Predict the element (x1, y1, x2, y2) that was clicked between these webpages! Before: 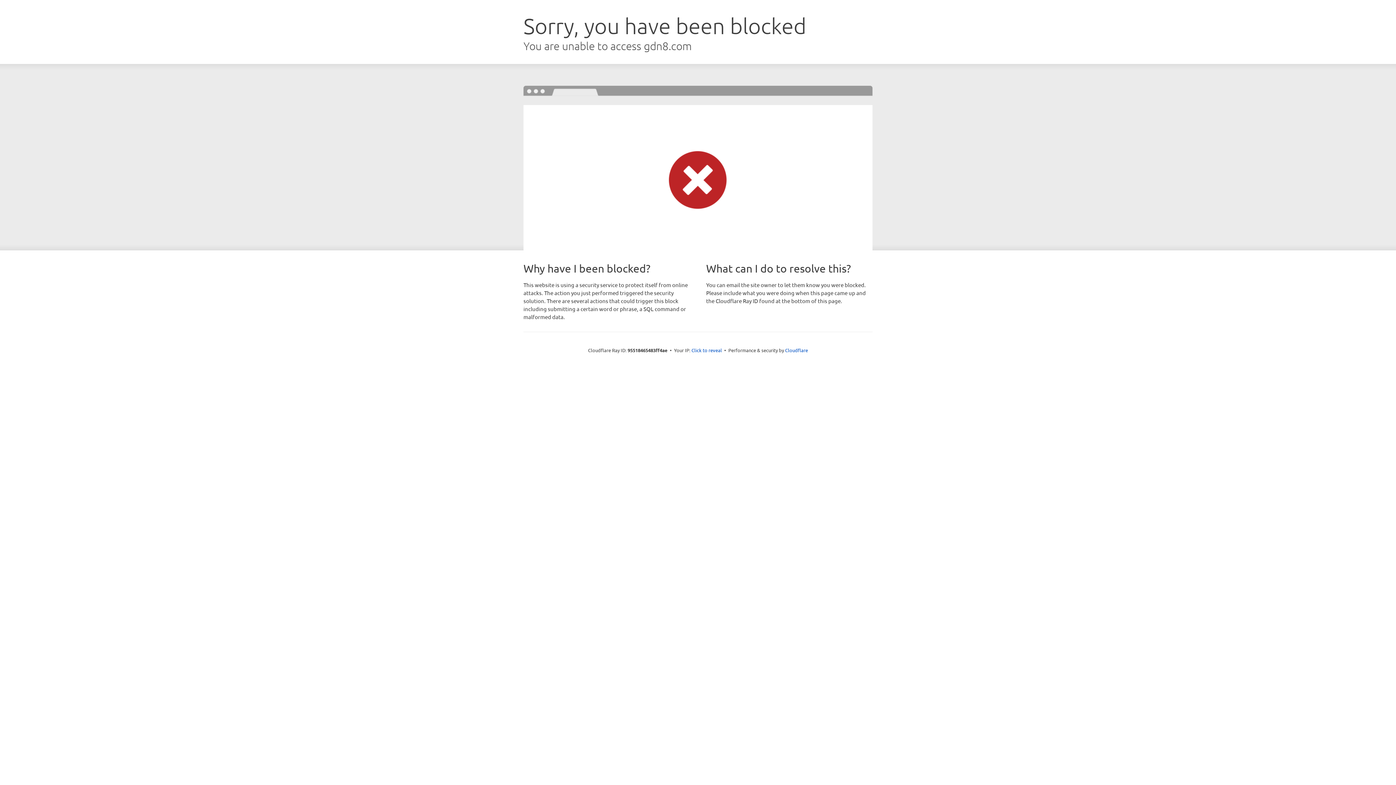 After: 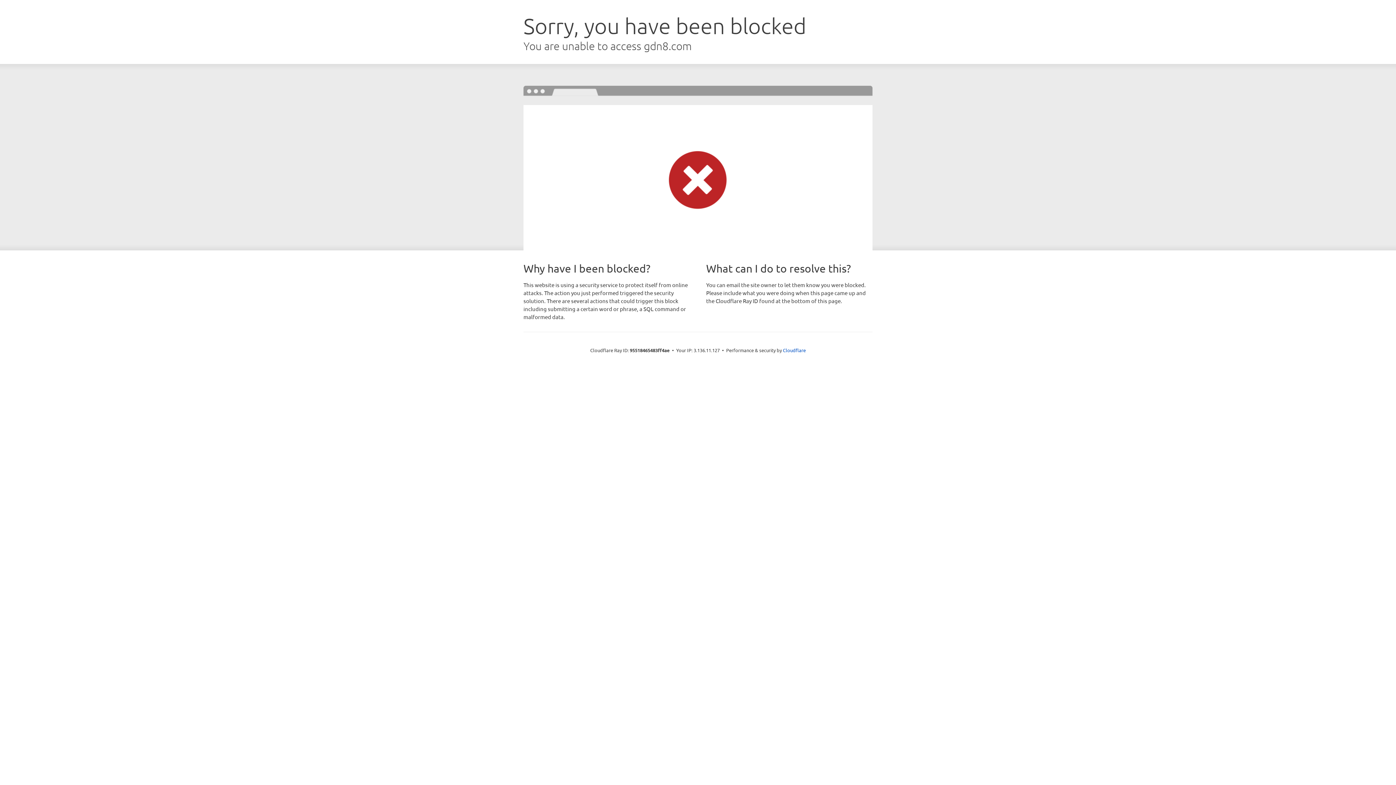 Action: bbox: (691, 346, 722, 353) label: Click to reveal